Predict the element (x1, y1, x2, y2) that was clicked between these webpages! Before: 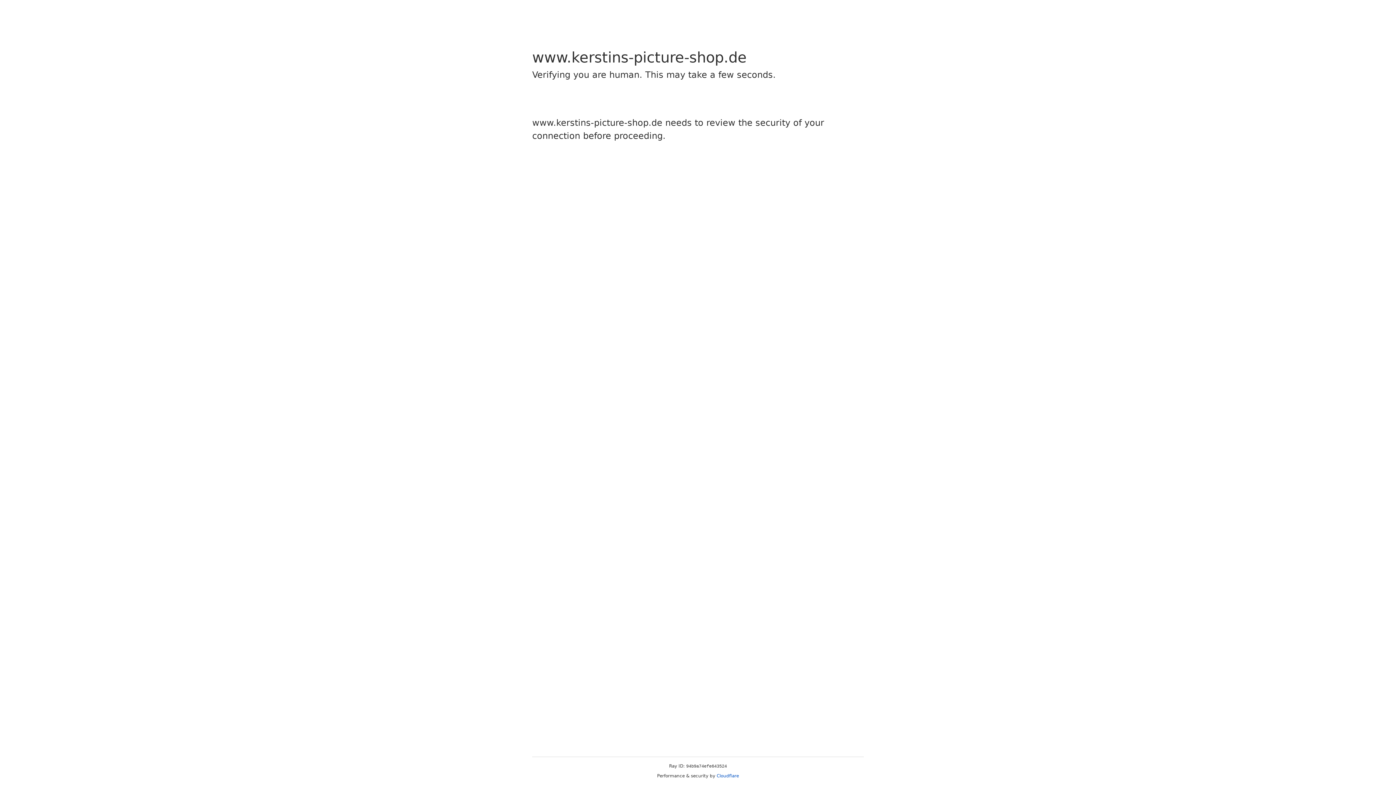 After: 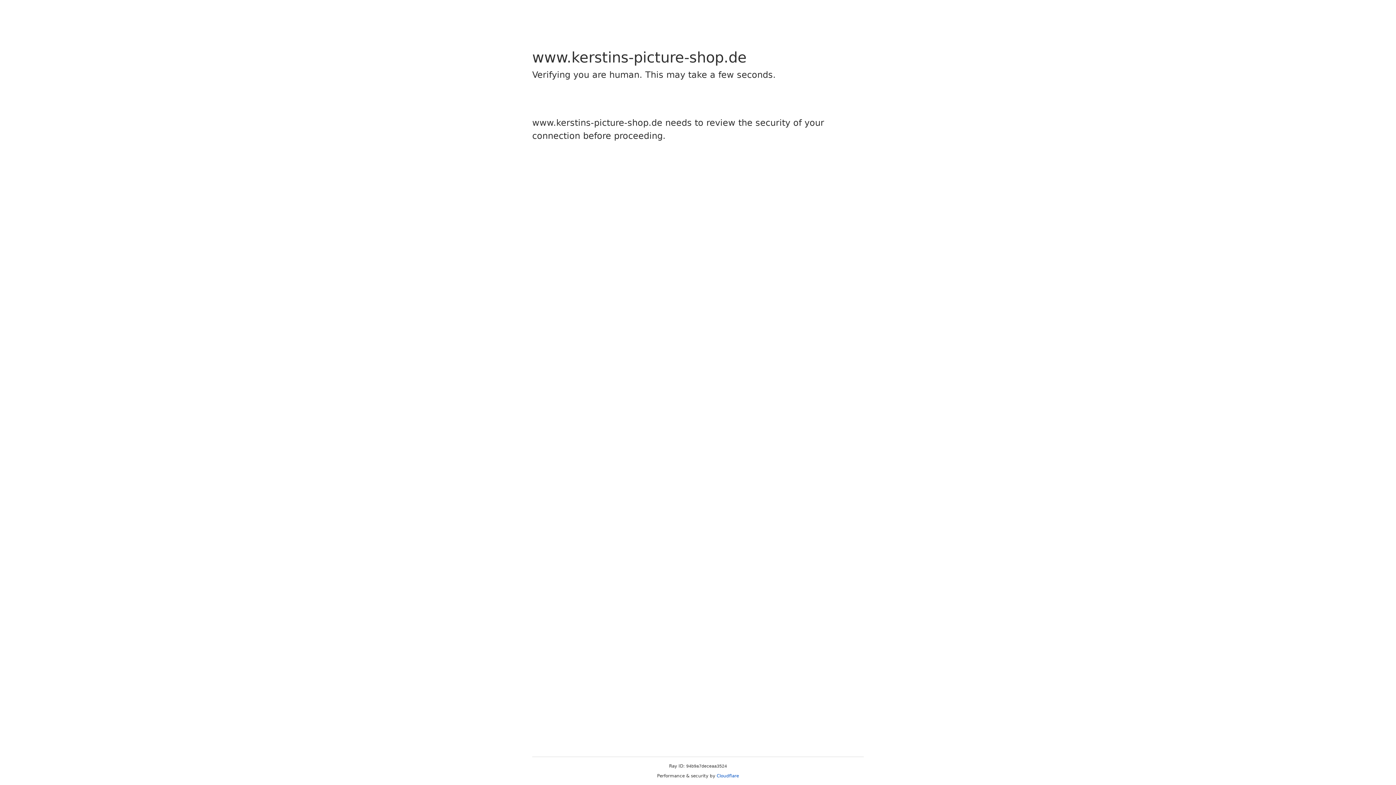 Action: bbox: (716, 773, 739, 778) label: Cloudflare